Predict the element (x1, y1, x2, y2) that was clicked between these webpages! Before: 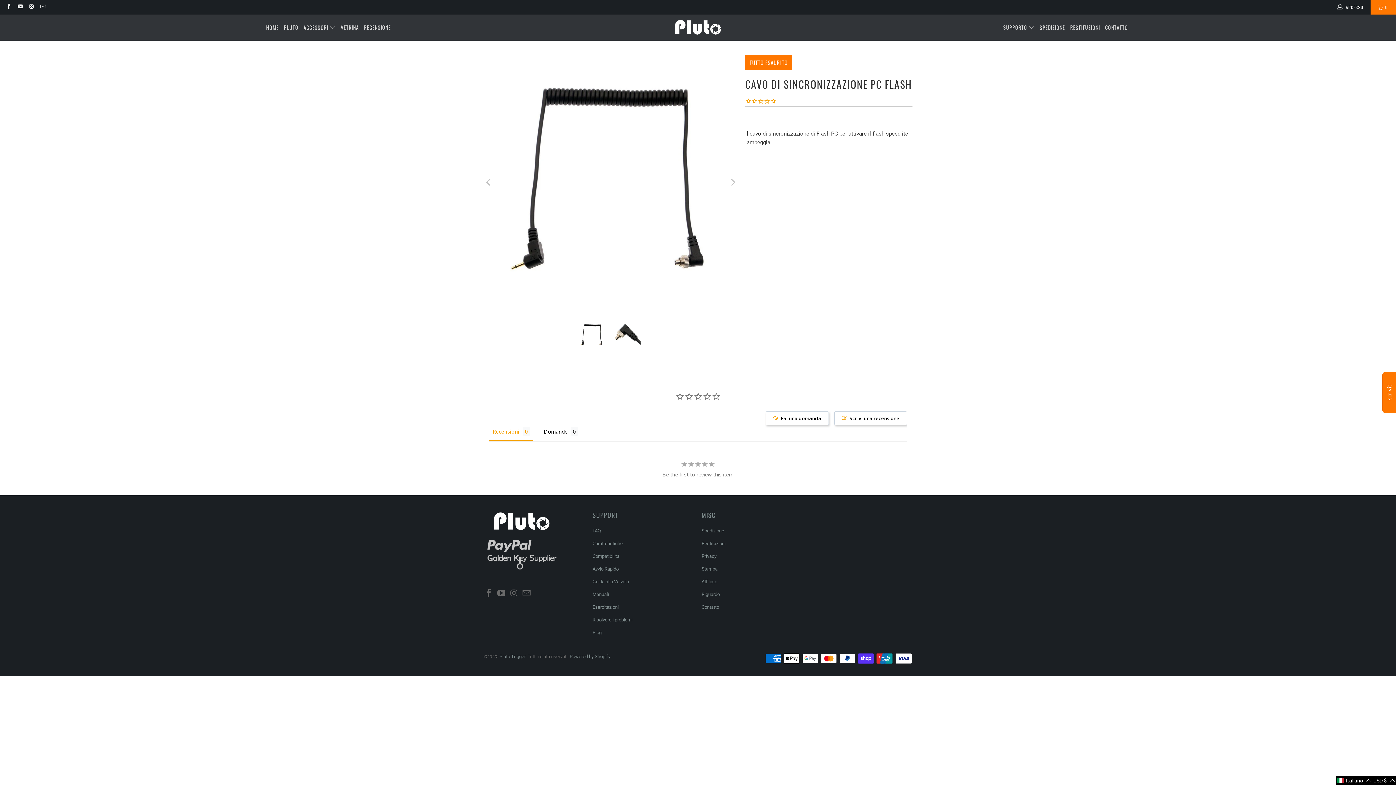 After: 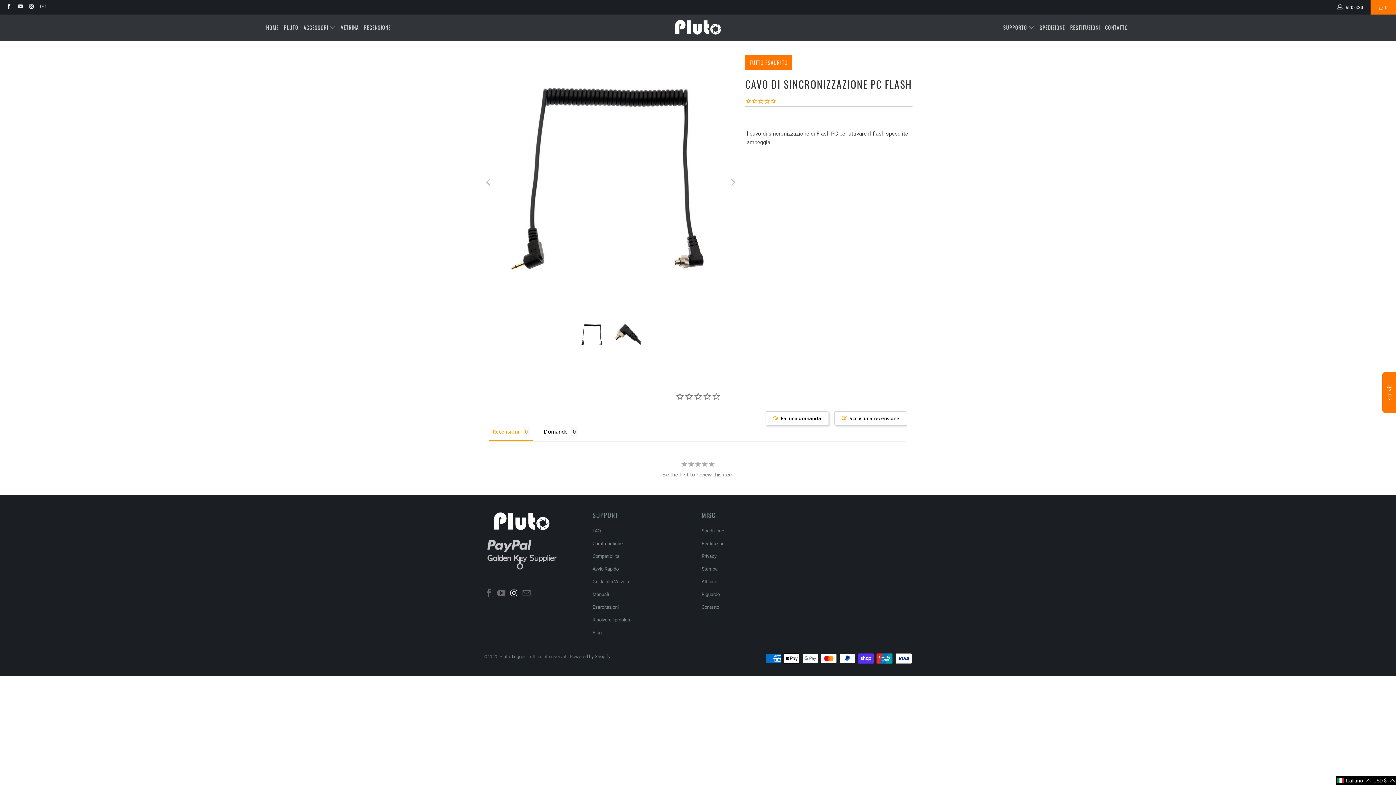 Action: bbox: (508, 471, 519, 480)